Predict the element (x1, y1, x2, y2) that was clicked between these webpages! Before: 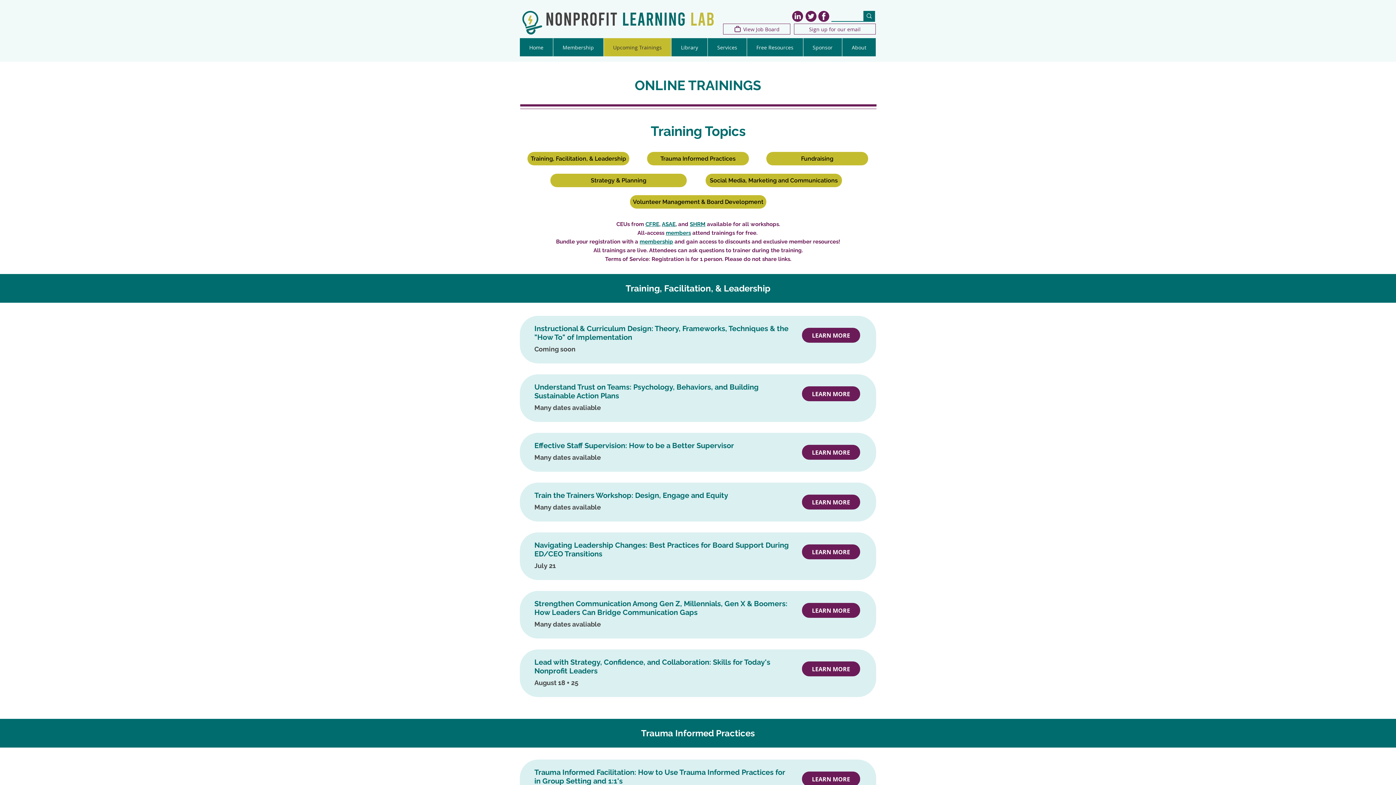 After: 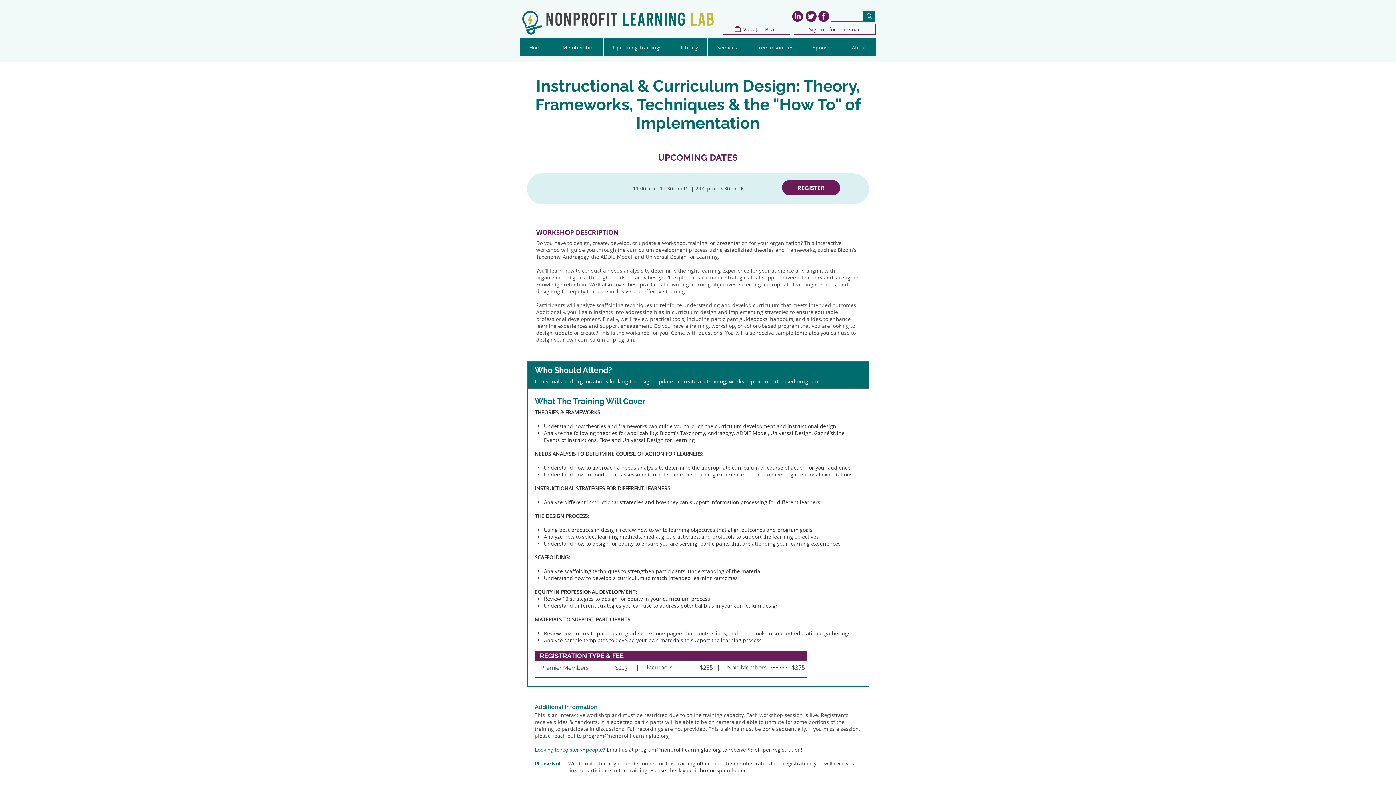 Action: bbox: (802, 328, 860, 342) label: LEARN MORE